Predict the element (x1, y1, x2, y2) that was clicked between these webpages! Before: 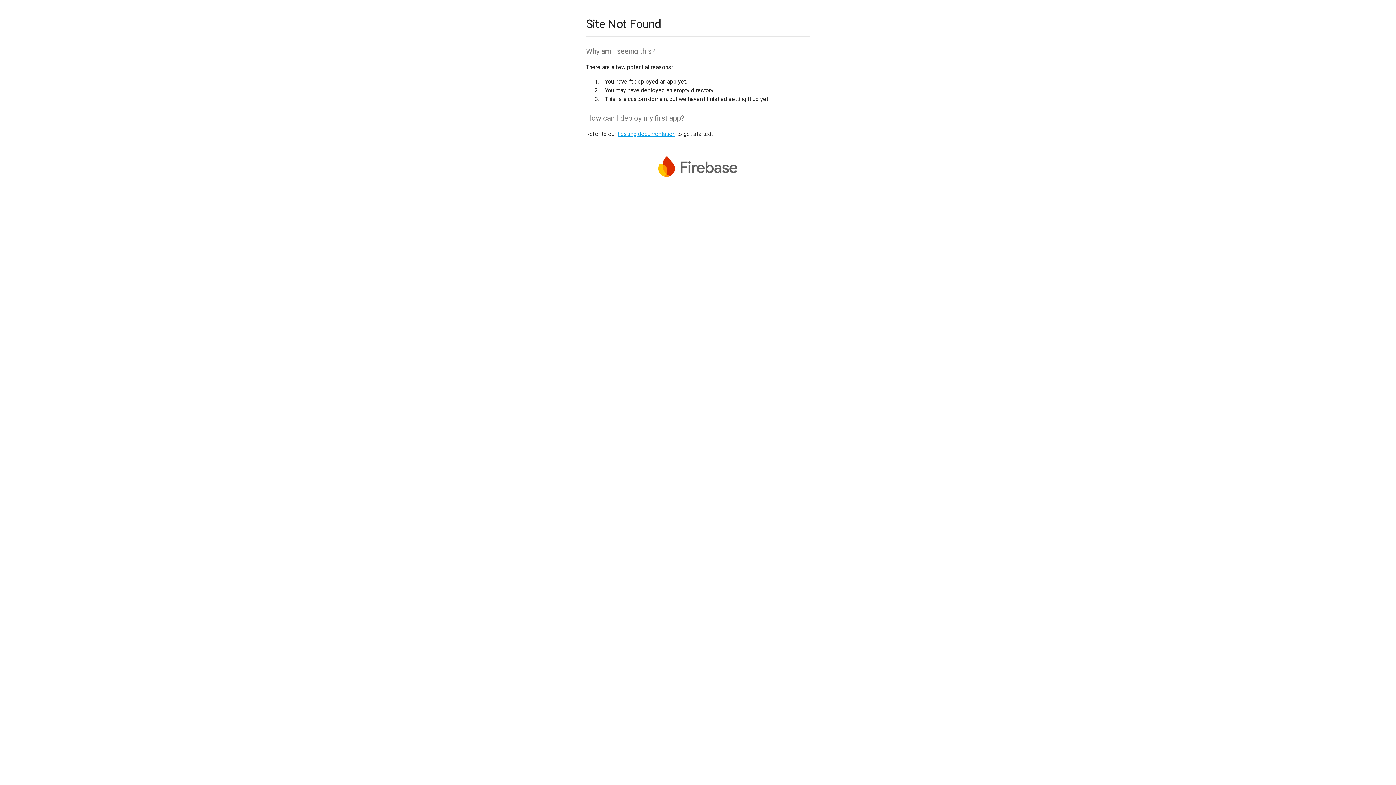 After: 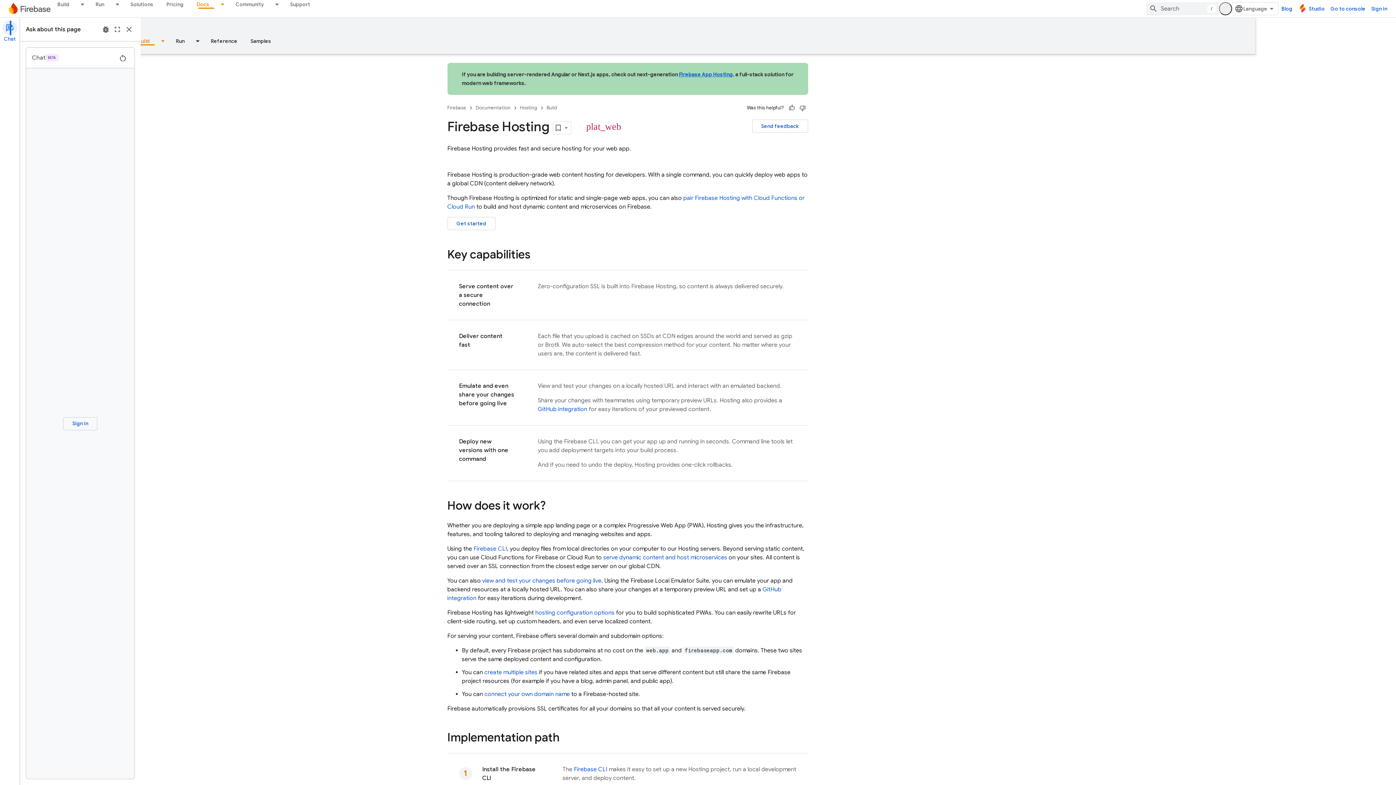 Action: bbox: (617, 130, 675, 137) label: hosting documentation